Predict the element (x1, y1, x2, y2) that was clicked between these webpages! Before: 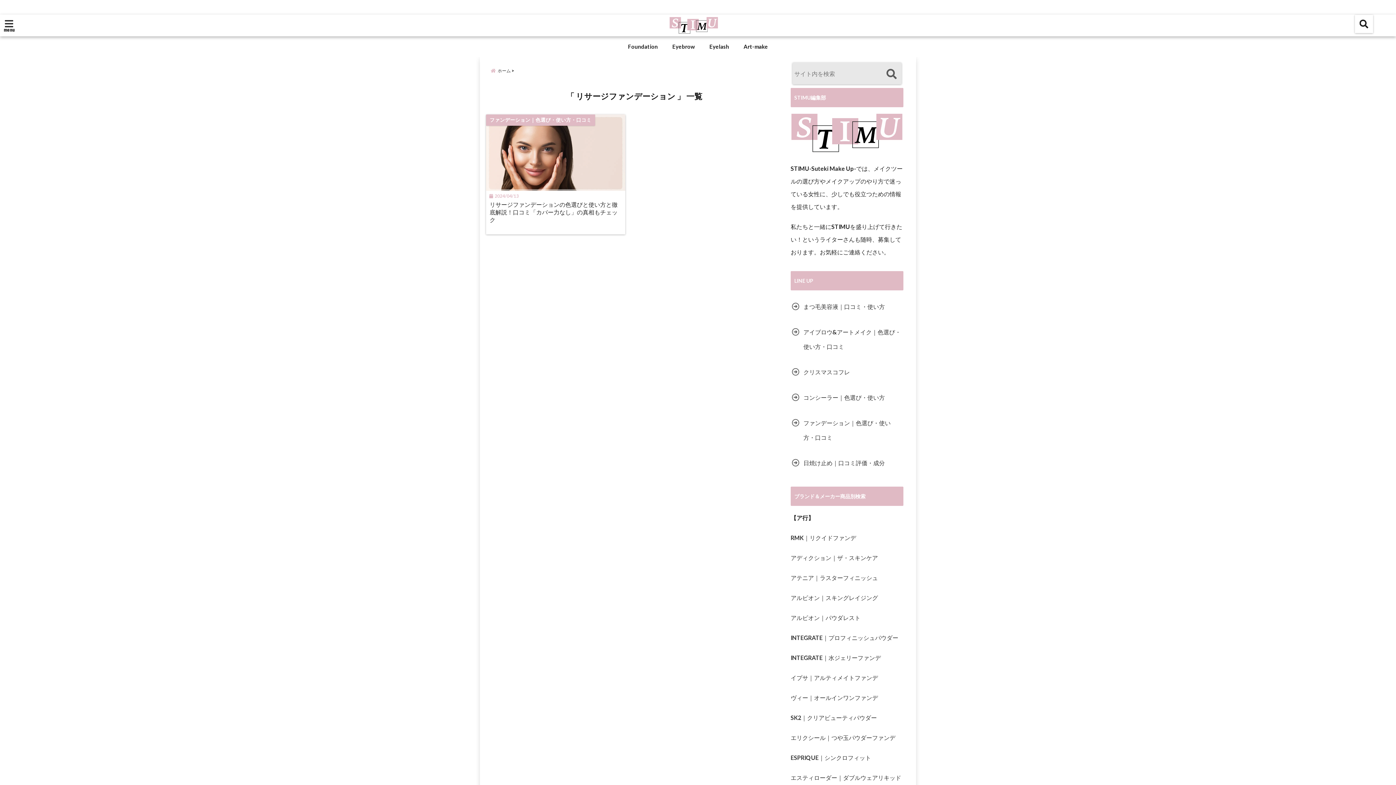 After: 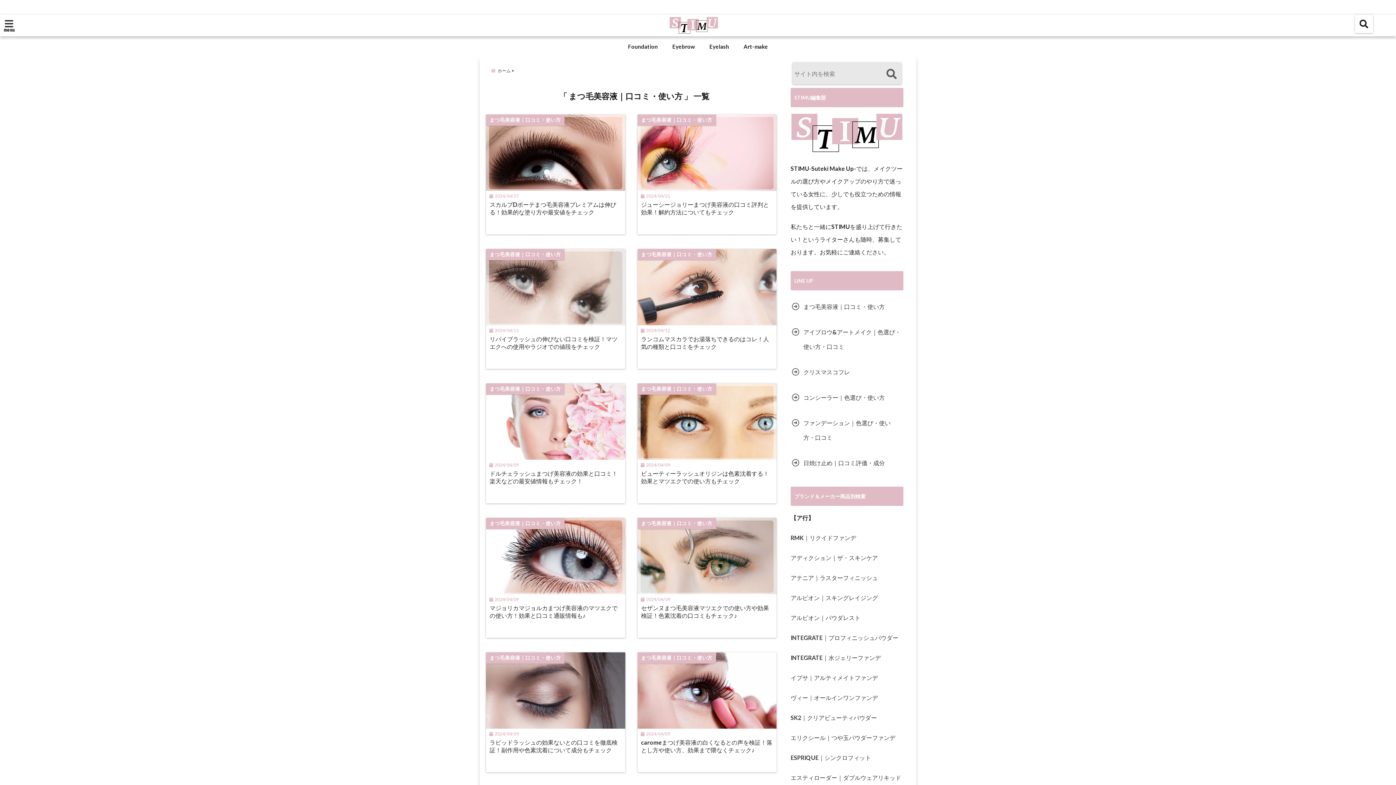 Action: label: まつ毛美容液｜口コミ・使い方 bbox: (790, 299, 886, 314)